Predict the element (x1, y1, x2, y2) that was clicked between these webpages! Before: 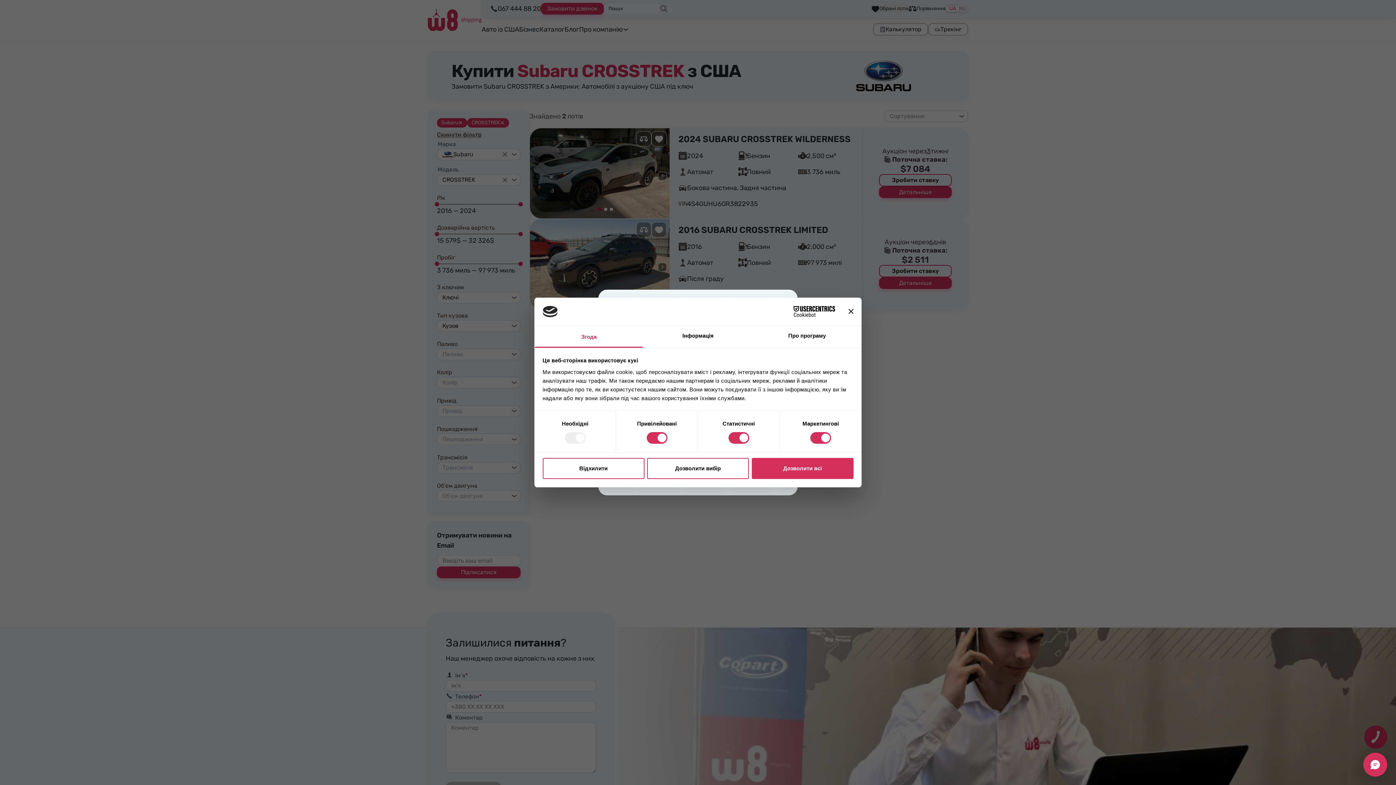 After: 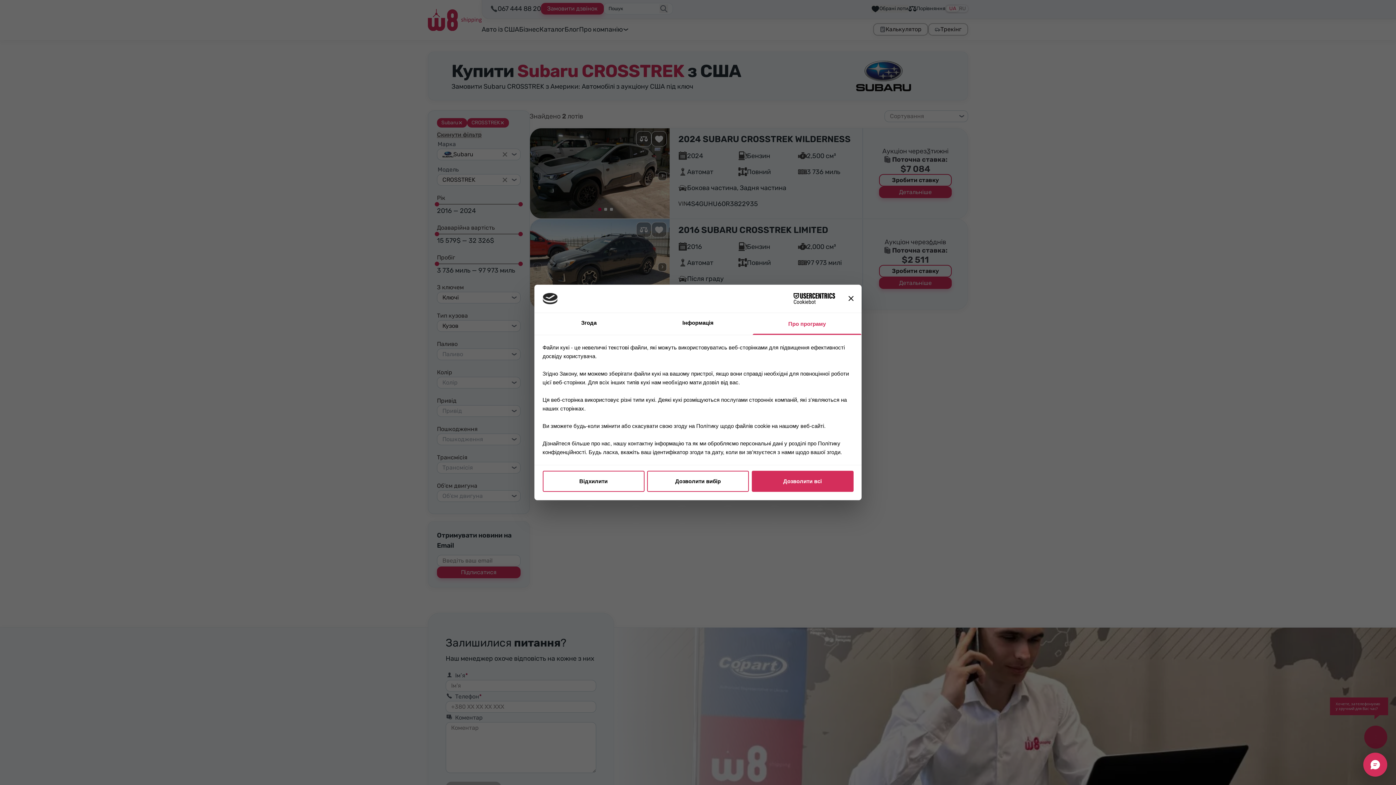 Action: label: Про програму bbox: (752, 326, 861, 347)